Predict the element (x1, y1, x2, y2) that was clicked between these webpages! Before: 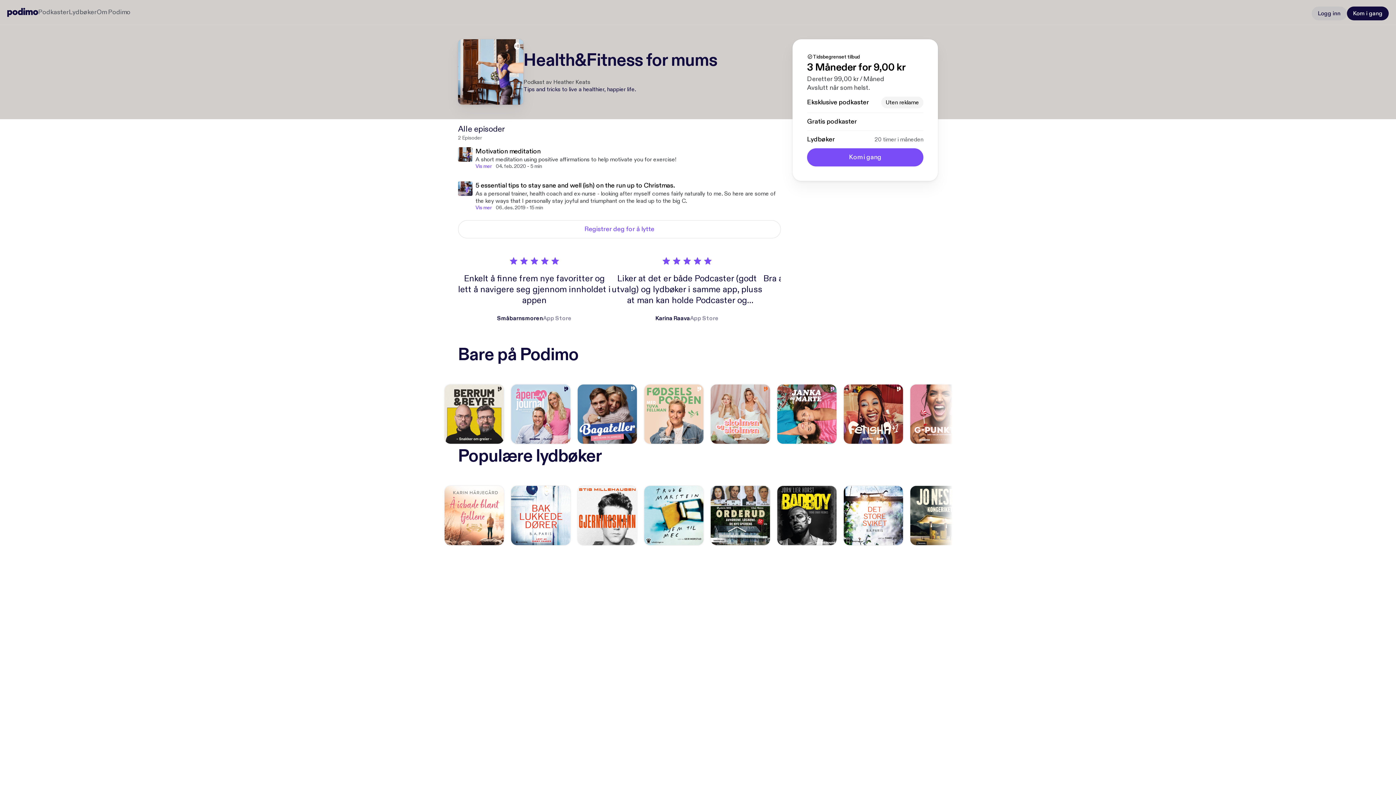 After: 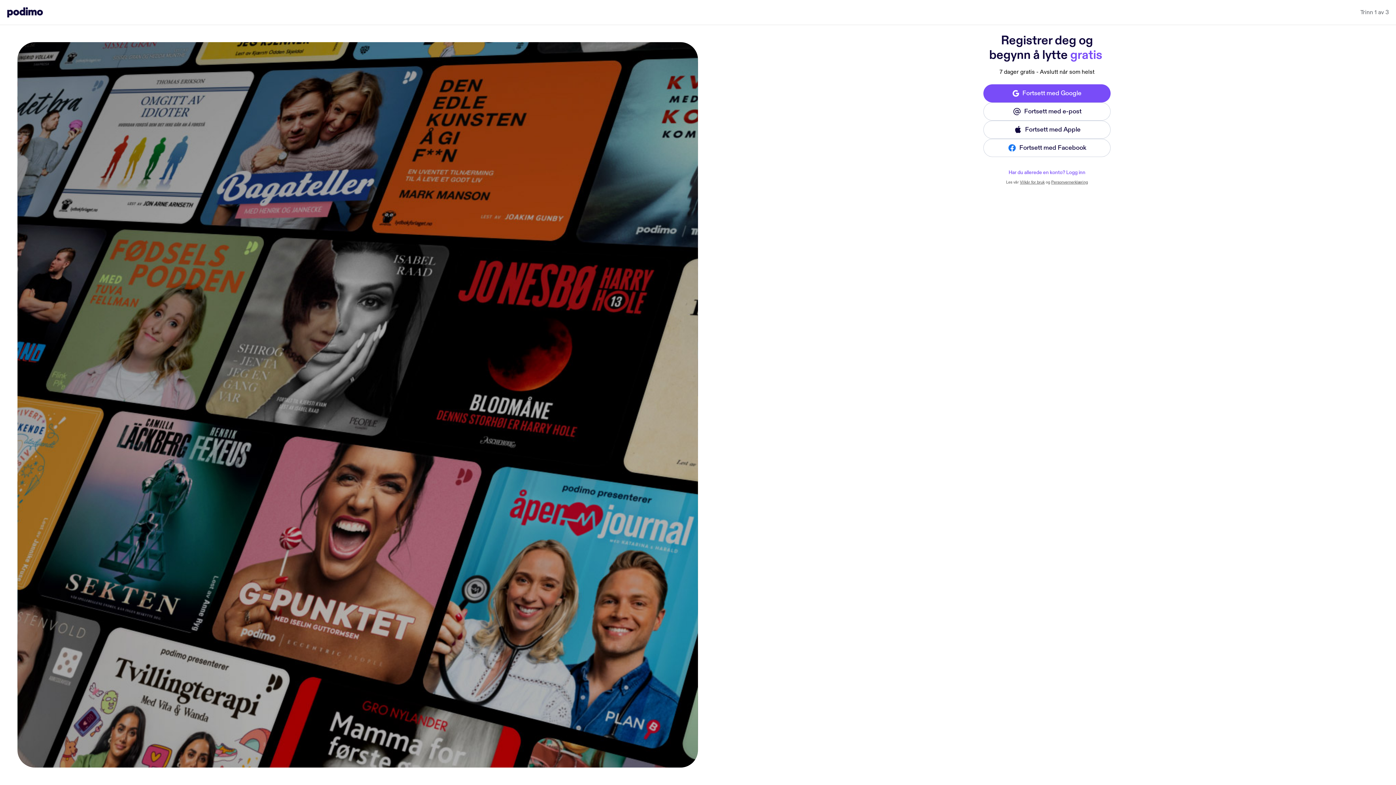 Action: bbox: (458, 220, 781, 238) label: Registrer deg for å lytte